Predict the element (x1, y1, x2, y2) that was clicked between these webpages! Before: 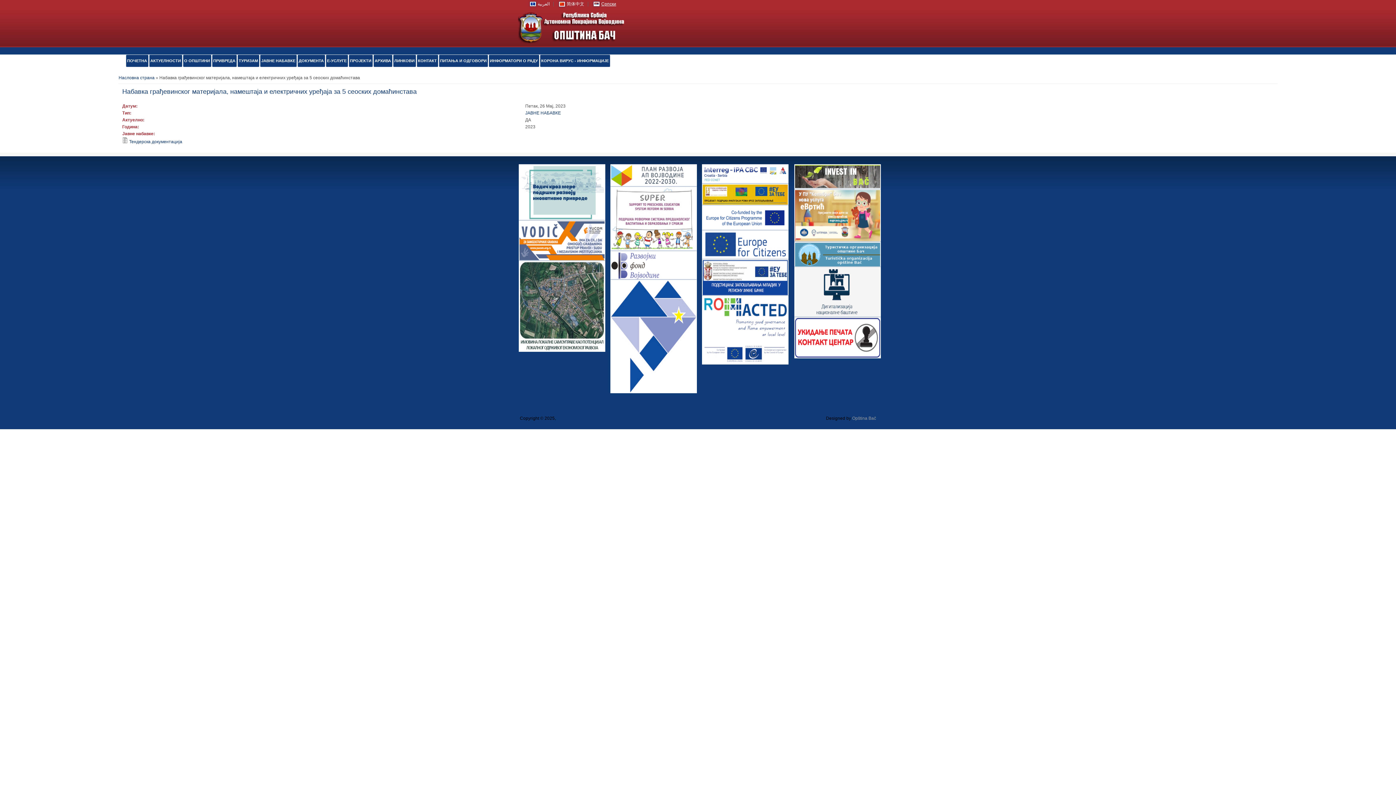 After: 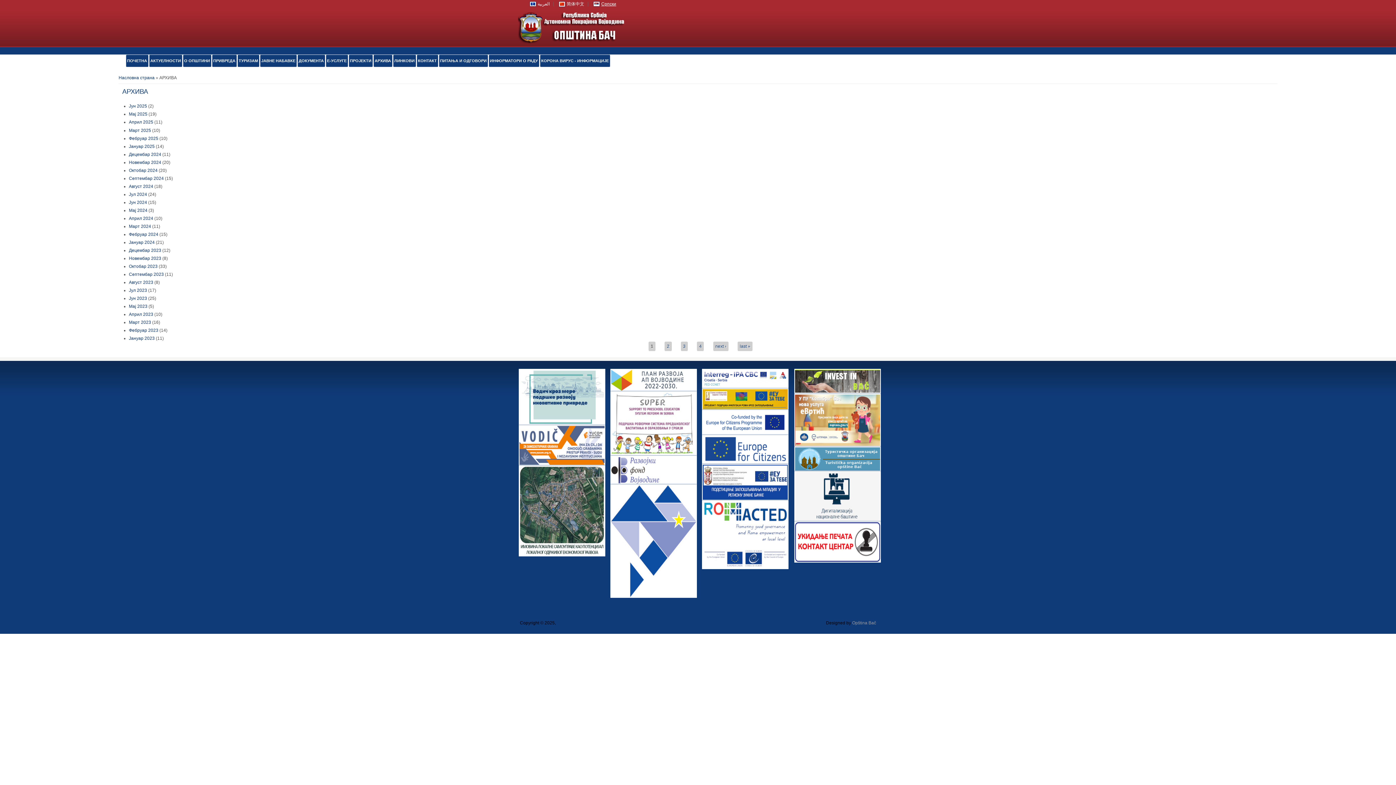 Action: bbox: (373, 54, 392, 67) label: АРХИВА